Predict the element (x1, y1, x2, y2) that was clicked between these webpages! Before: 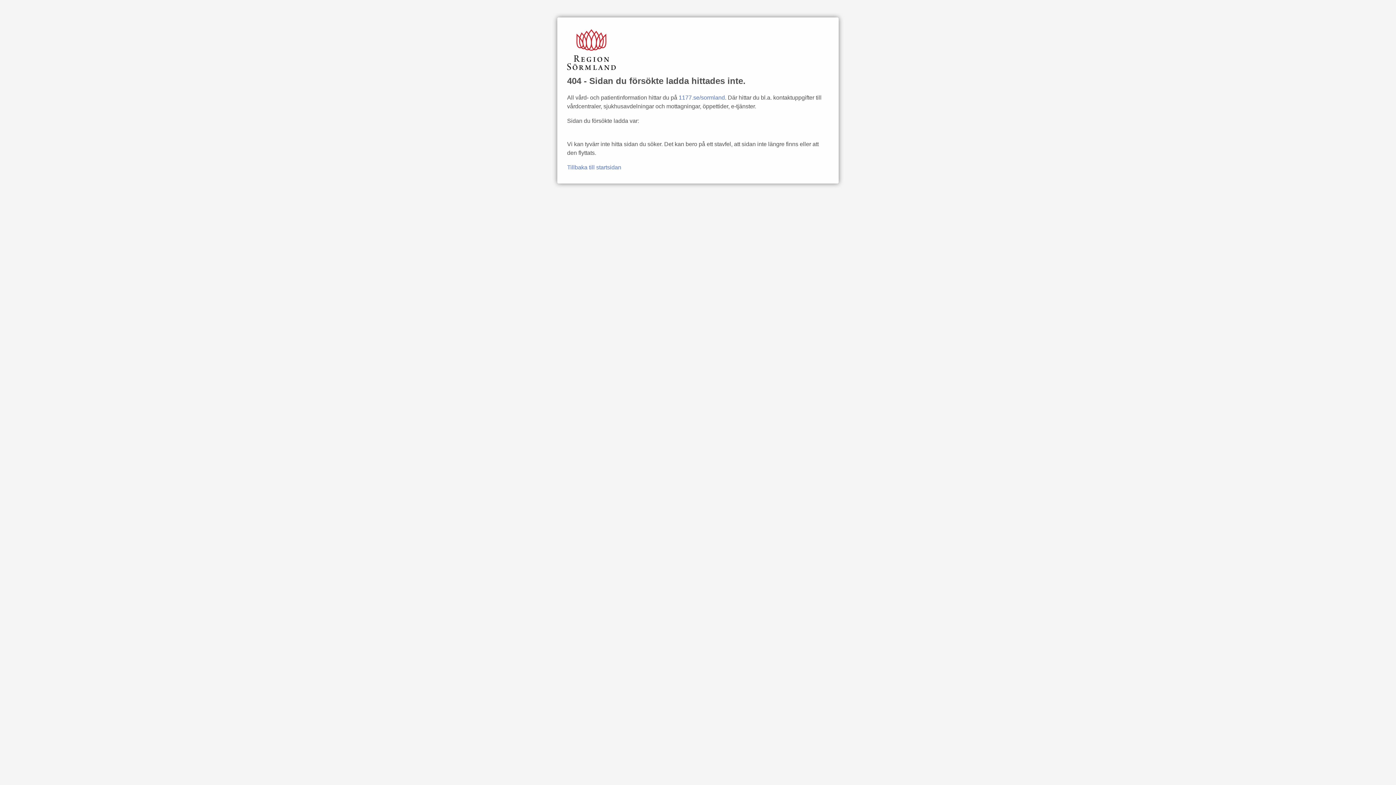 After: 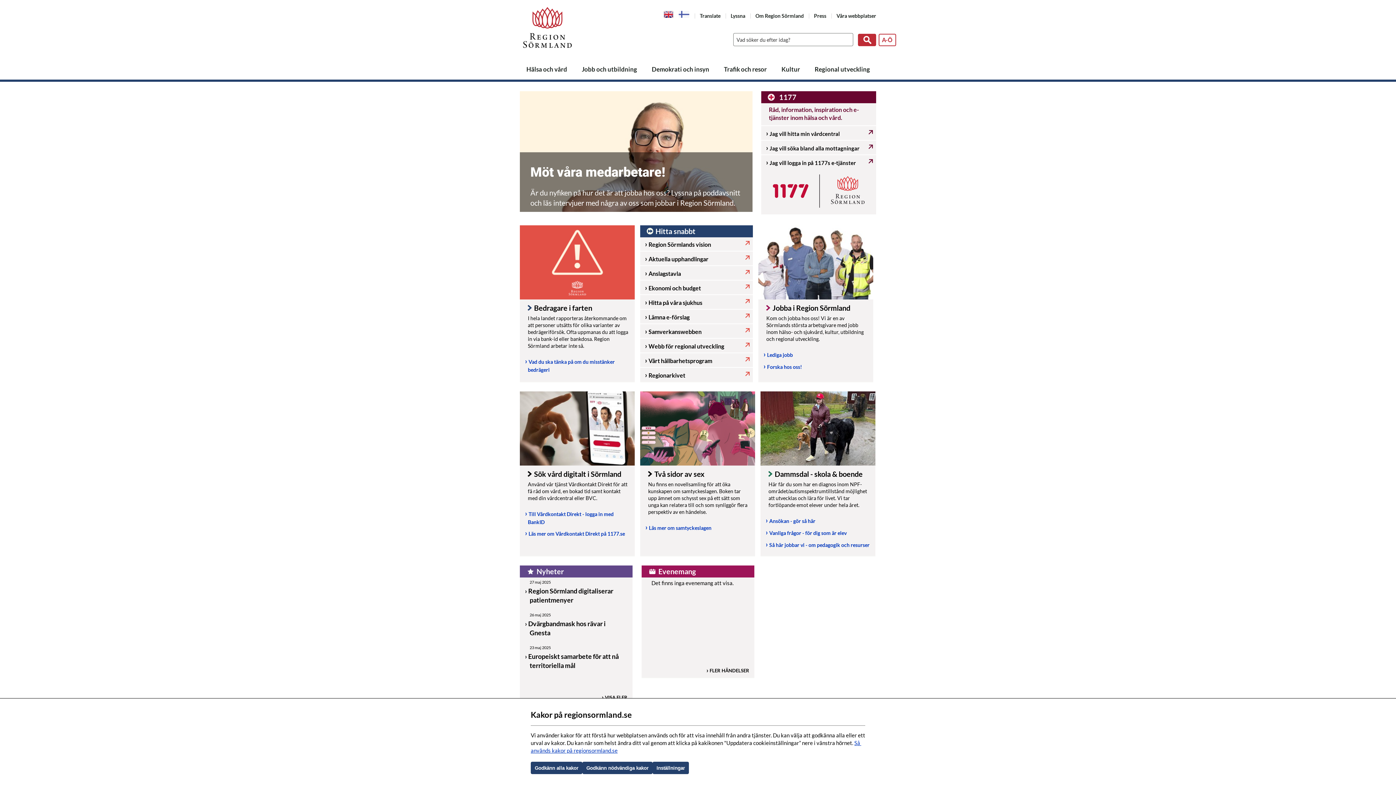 Action: label: Tillbaka till startsidan bbox: (567, 164, 621, 170)